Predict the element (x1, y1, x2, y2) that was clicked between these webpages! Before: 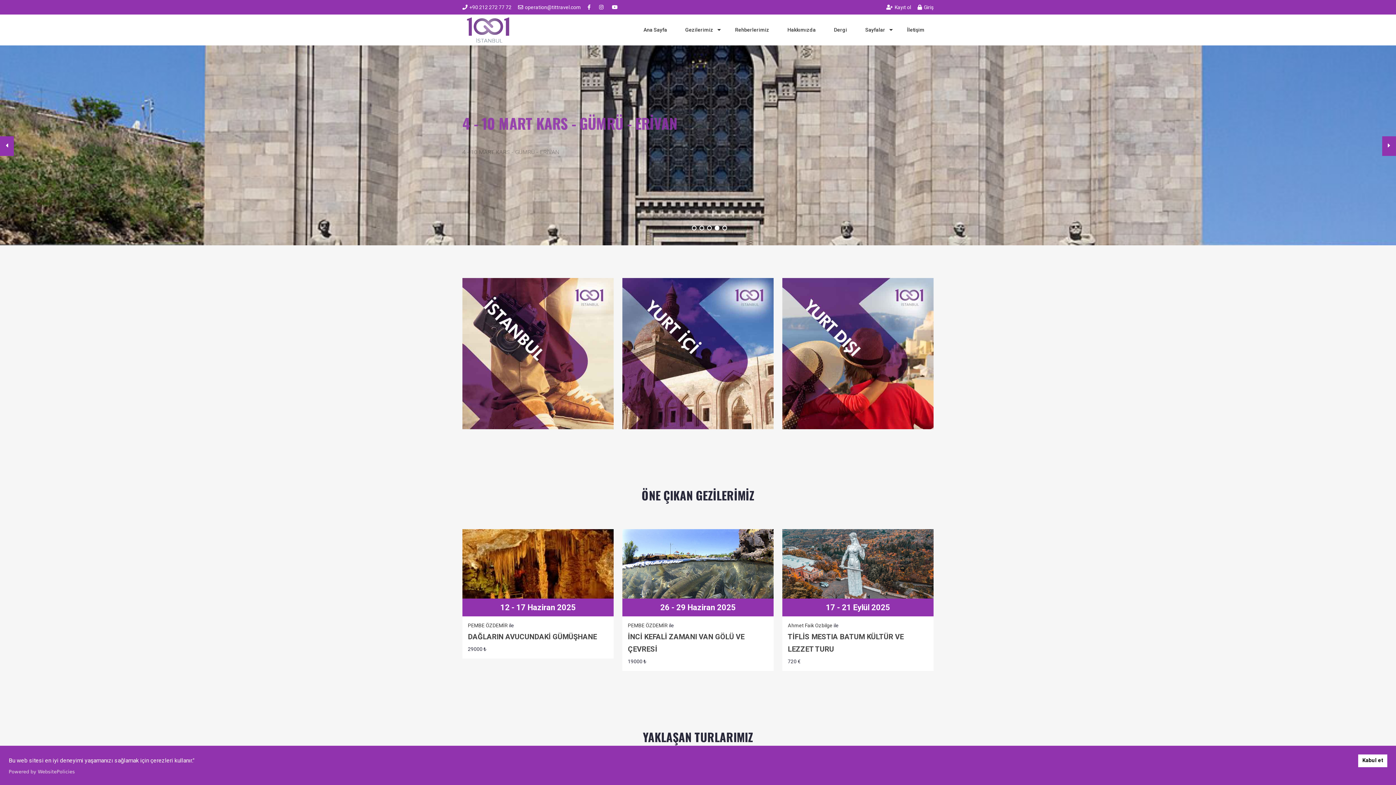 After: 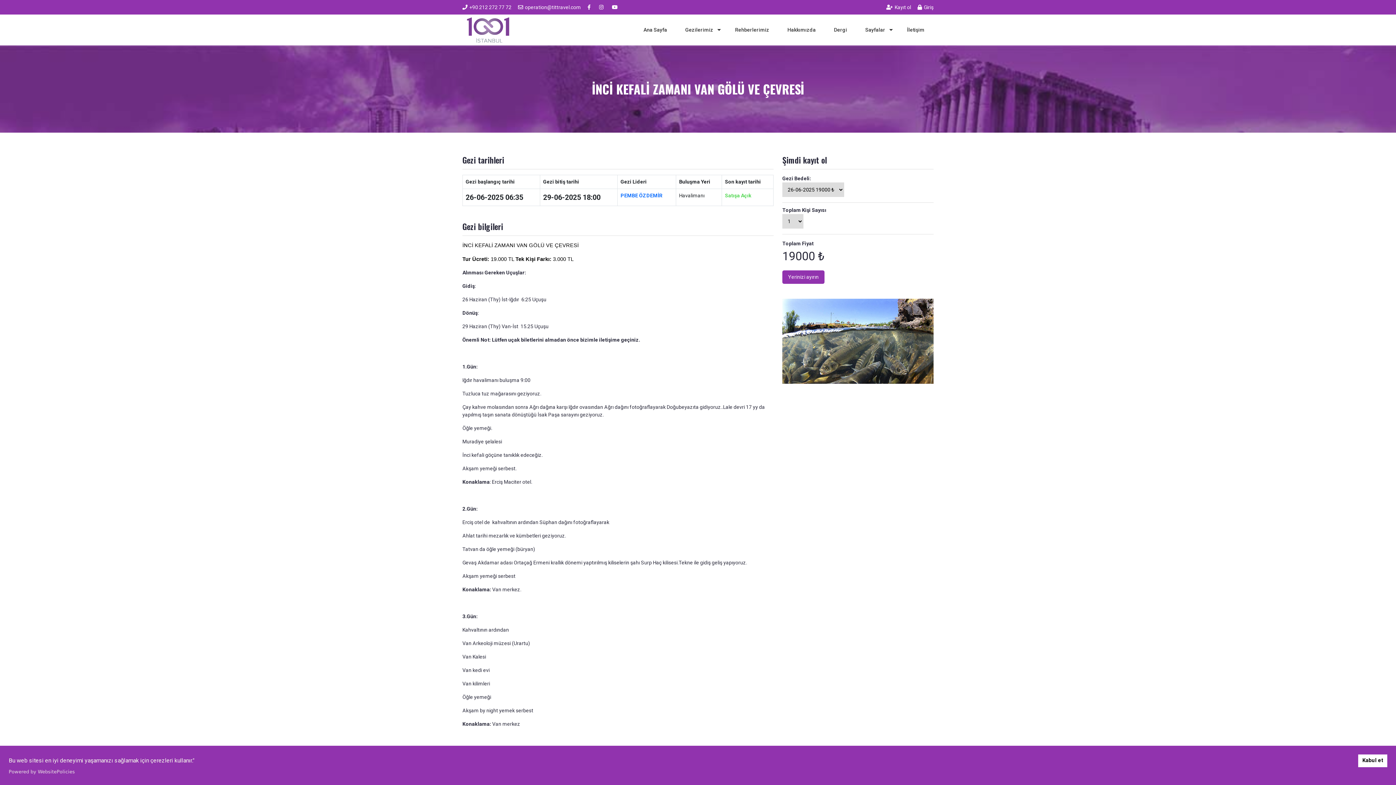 Action: bbox: (622, 529, 773, 616) label: 26 - 29 Haziran 2025